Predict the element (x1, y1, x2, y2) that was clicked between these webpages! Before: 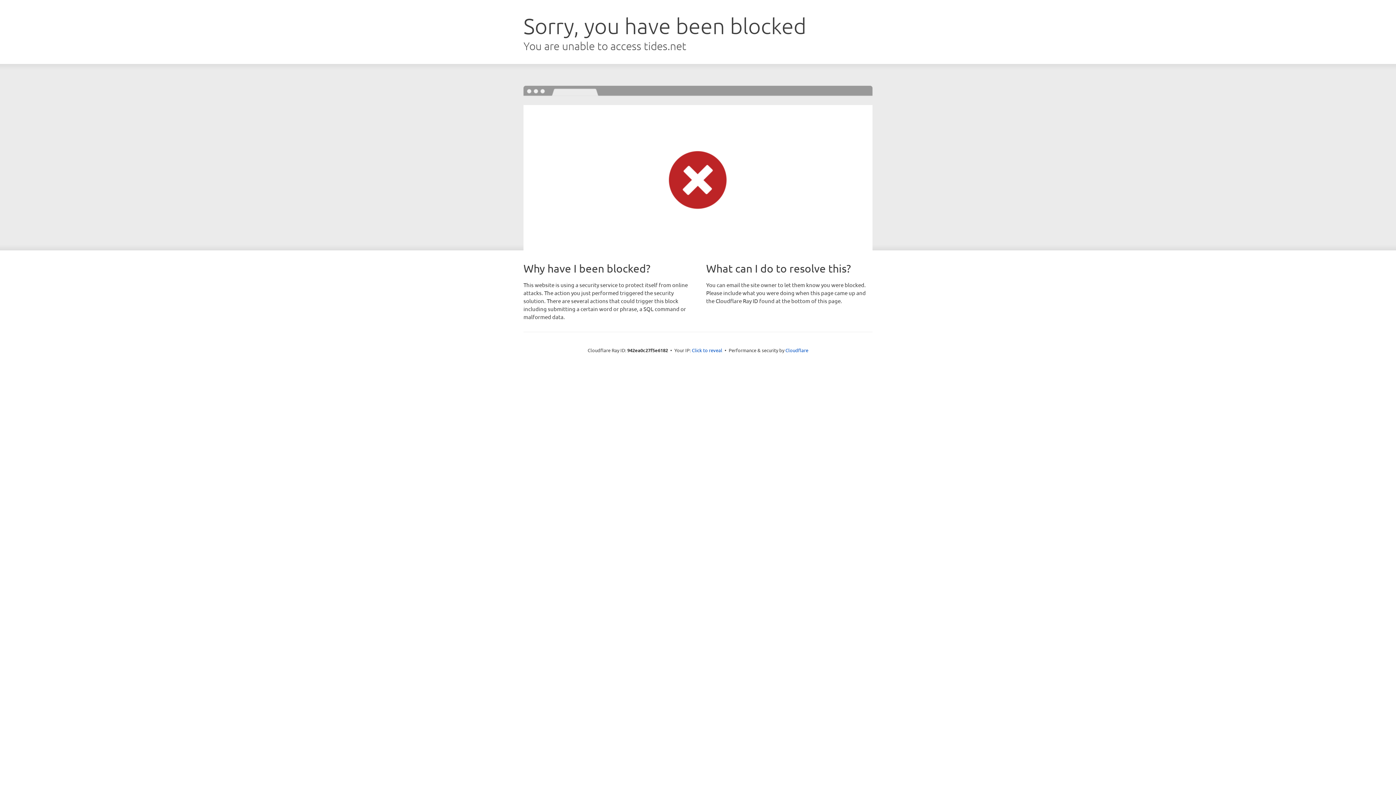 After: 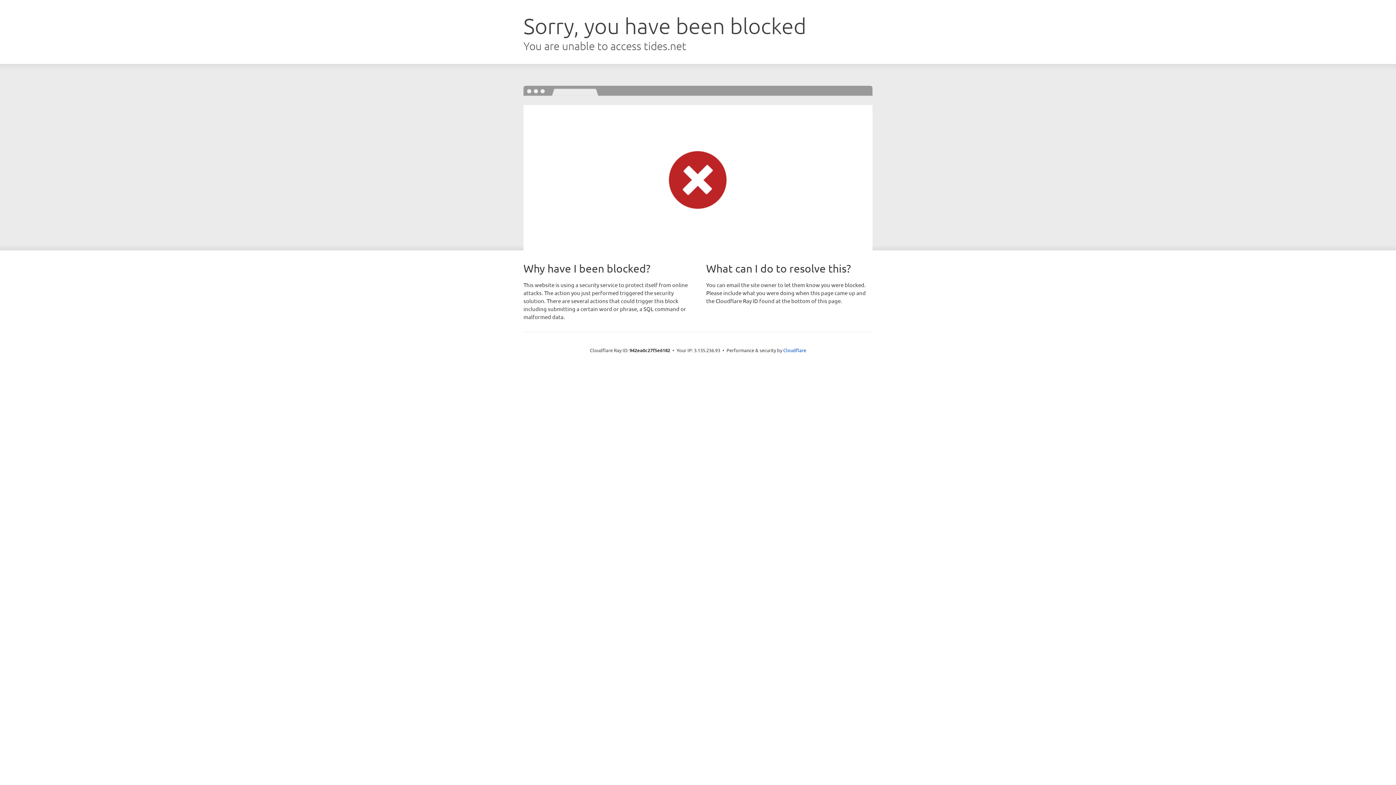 Action: label: Click to reveal bbox: (692, 346, 722, 353)